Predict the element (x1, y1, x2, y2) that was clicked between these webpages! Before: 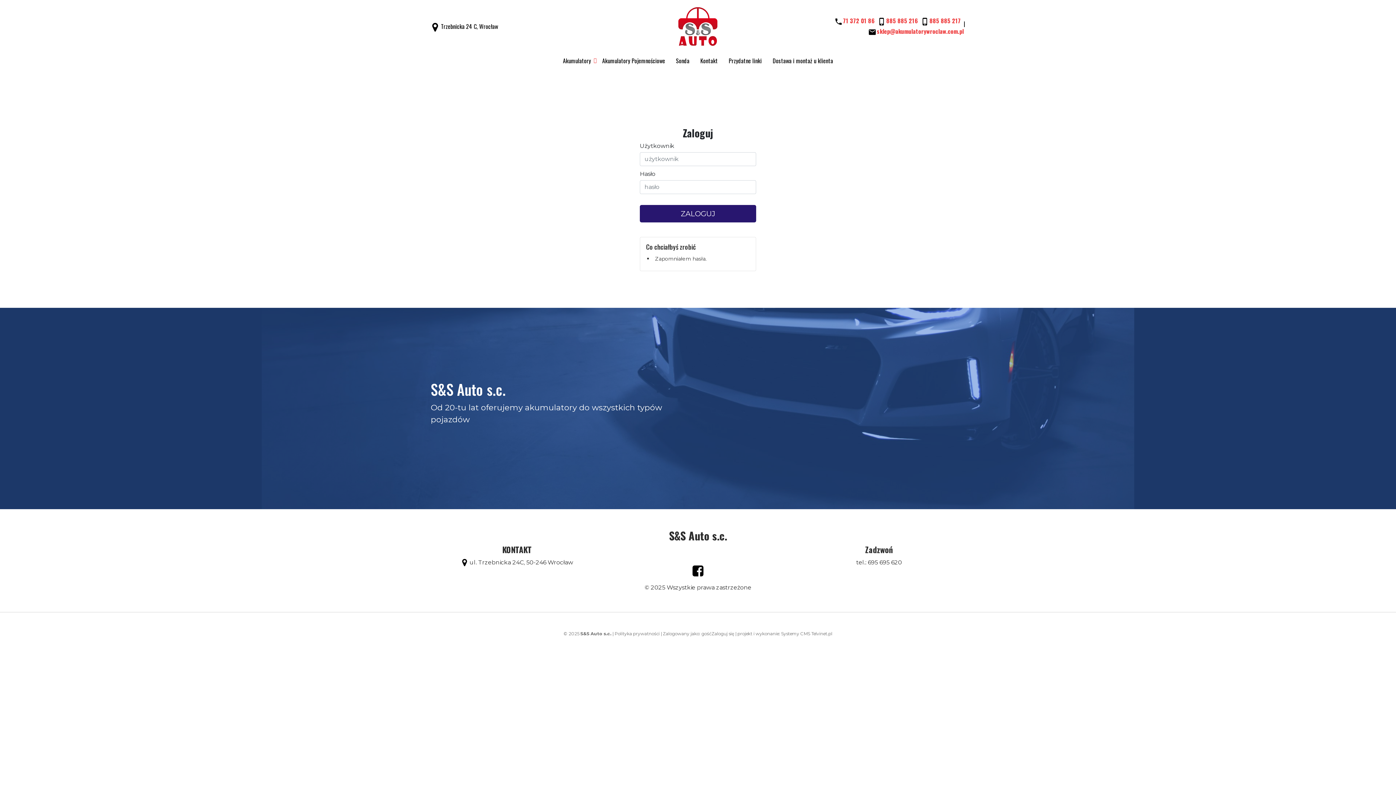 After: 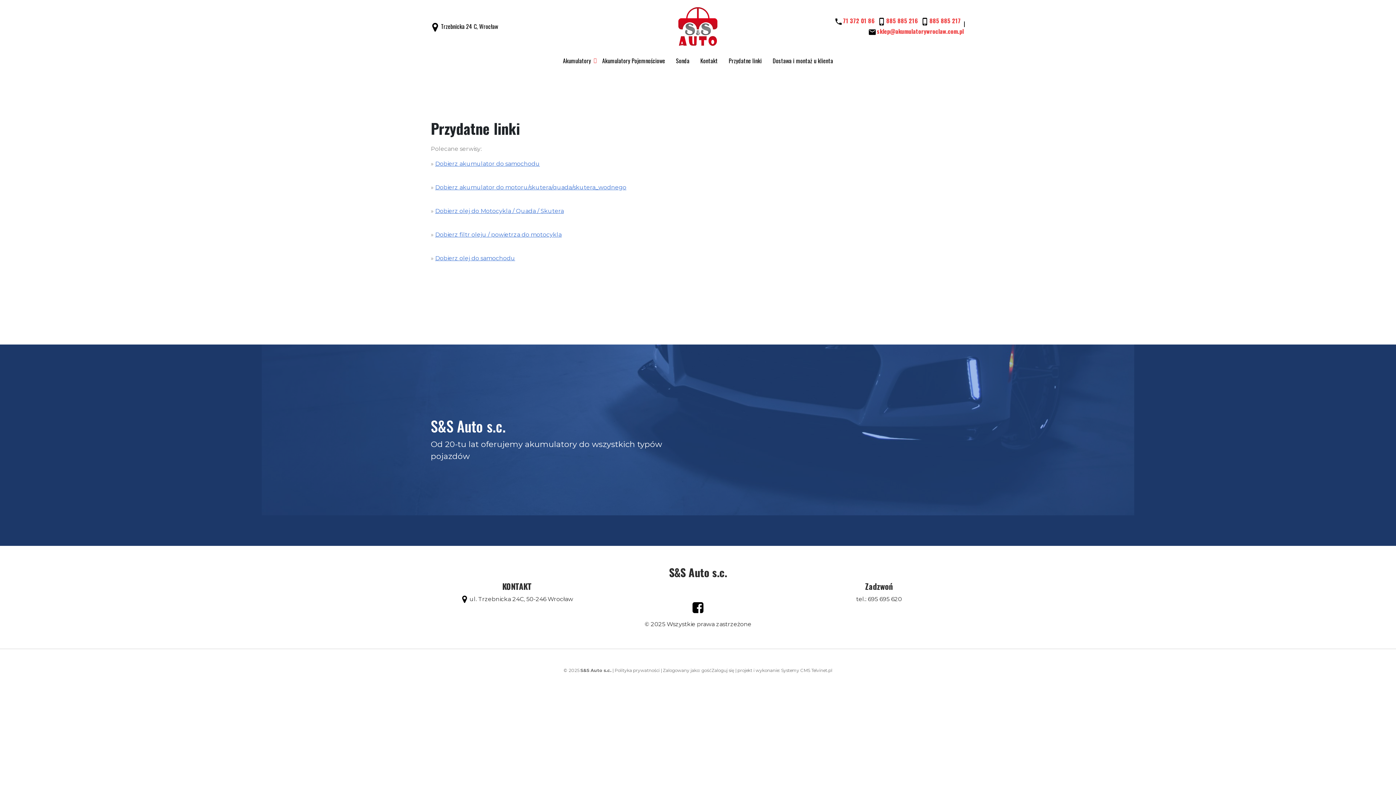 Action: bbox: (723, 54, 767, 66) label: Przydatne linki